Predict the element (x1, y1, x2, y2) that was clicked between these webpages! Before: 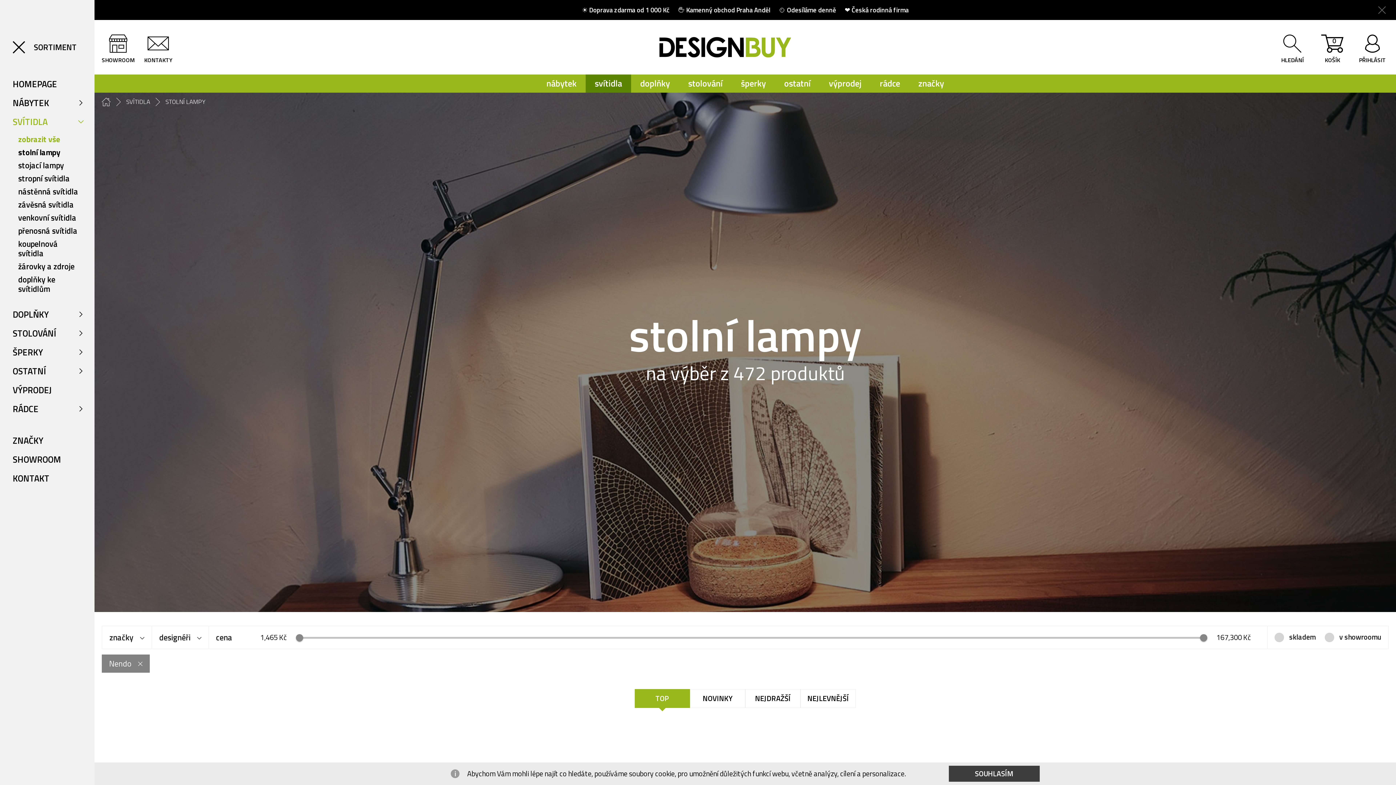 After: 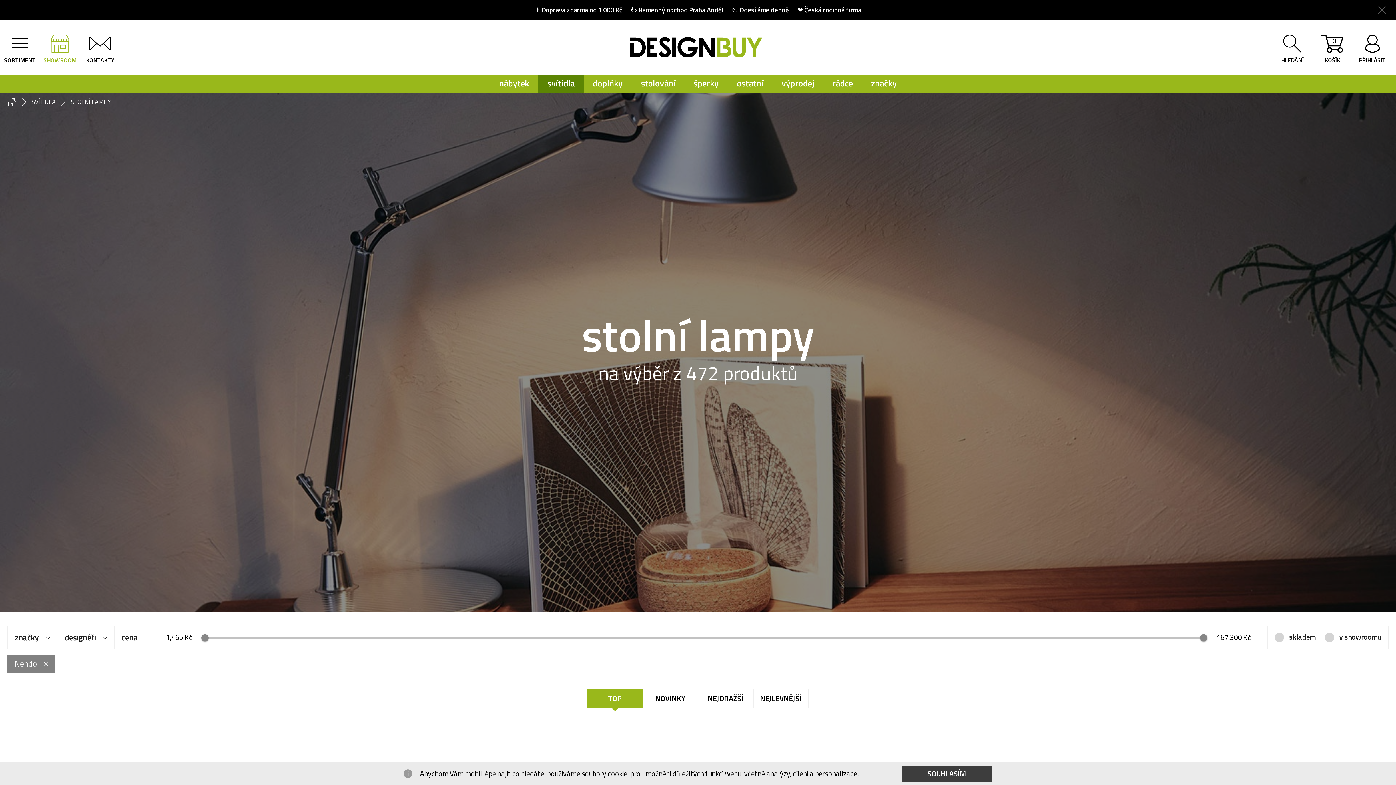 Action: label: SORTIMENT bbox: (12, 41, 76, 53)